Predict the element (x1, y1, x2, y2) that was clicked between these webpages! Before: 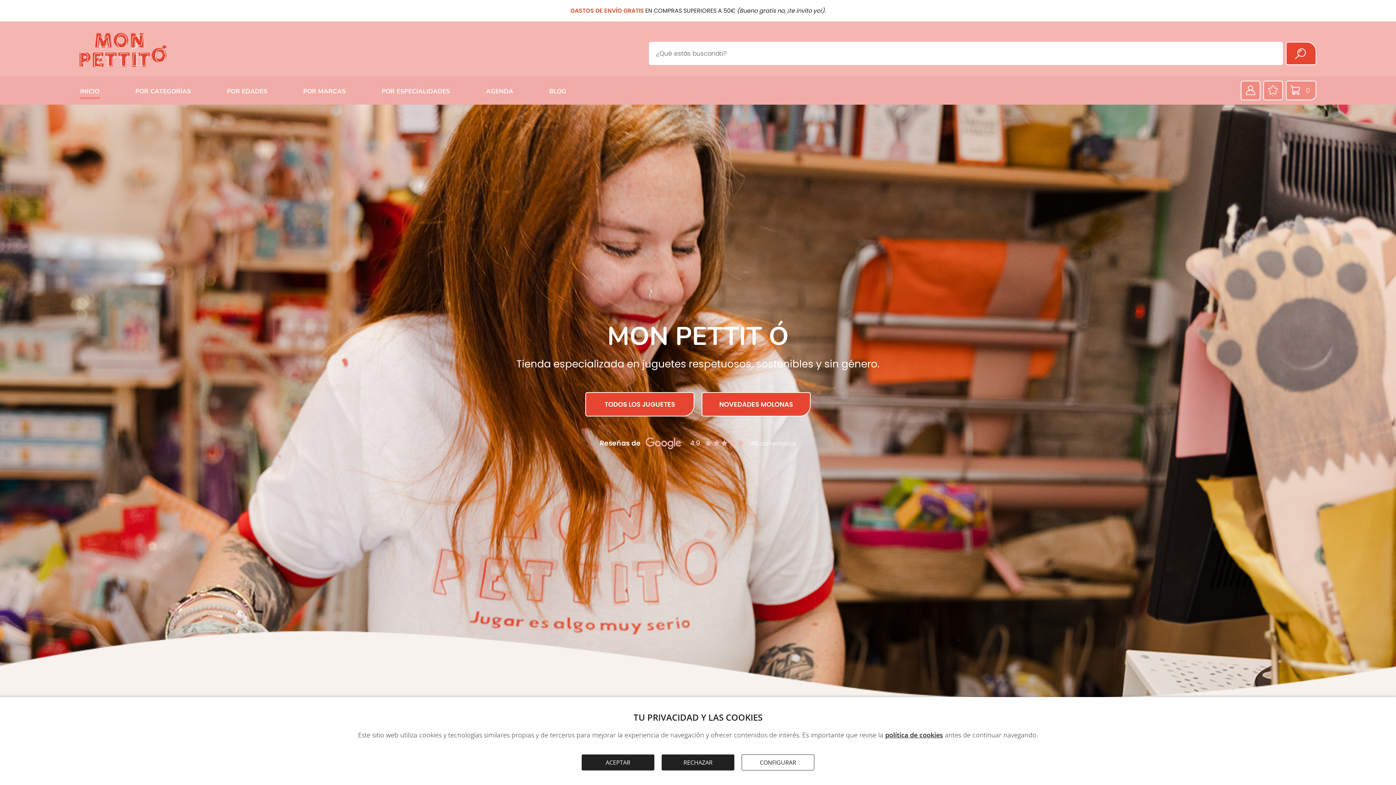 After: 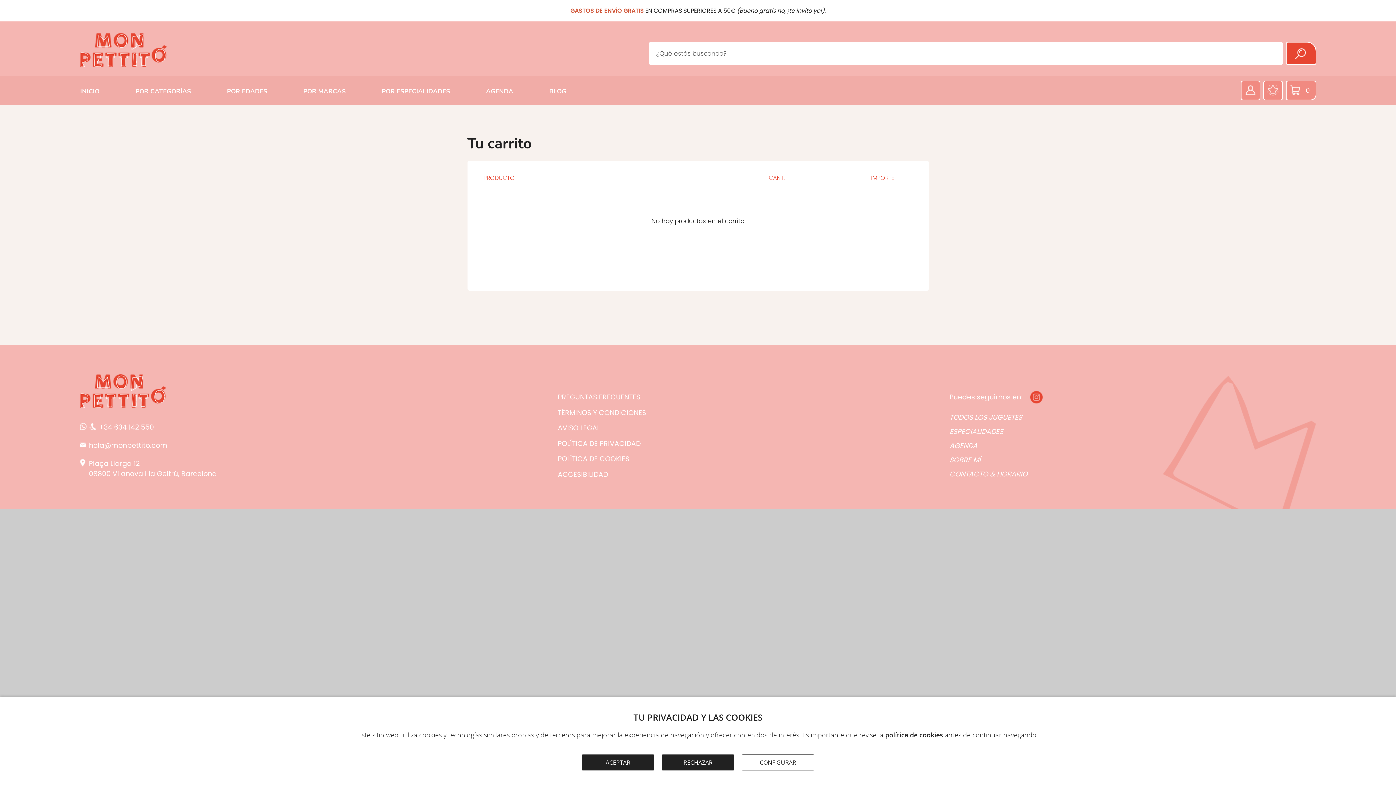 Action: label: Carrito bbox: (1286, 80, 1316, 100)